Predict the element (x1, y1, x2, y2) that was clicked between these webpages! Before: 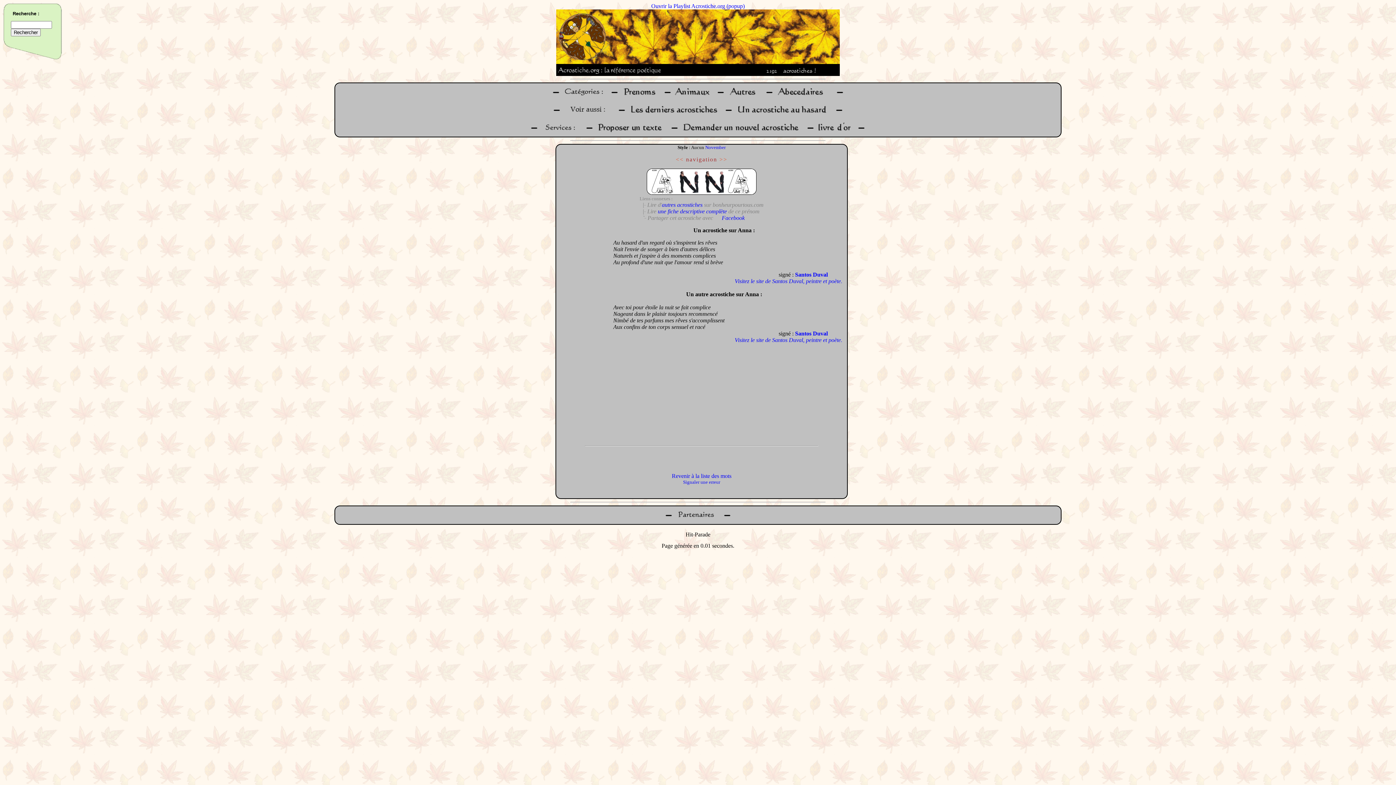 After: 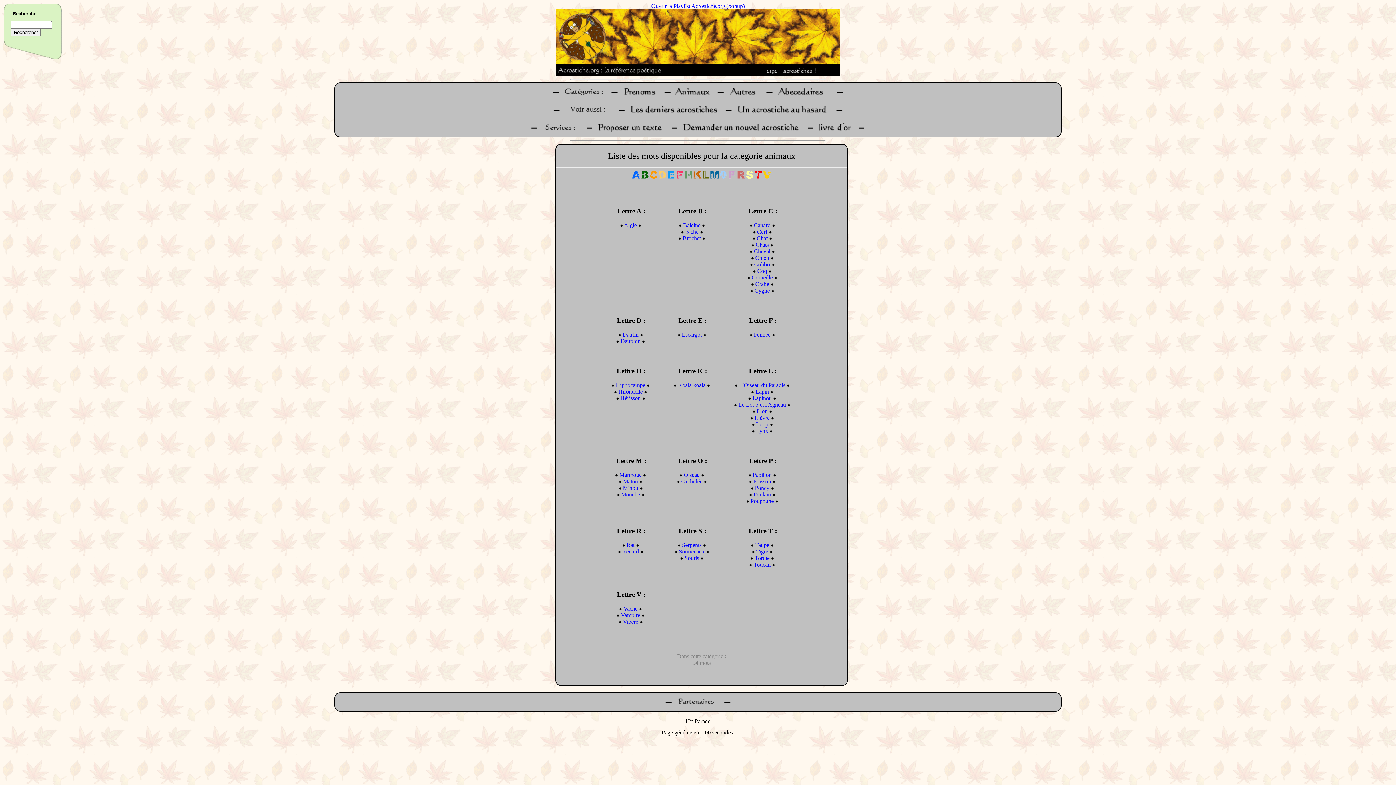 Action: bbox: (674, 94, 711, 100)